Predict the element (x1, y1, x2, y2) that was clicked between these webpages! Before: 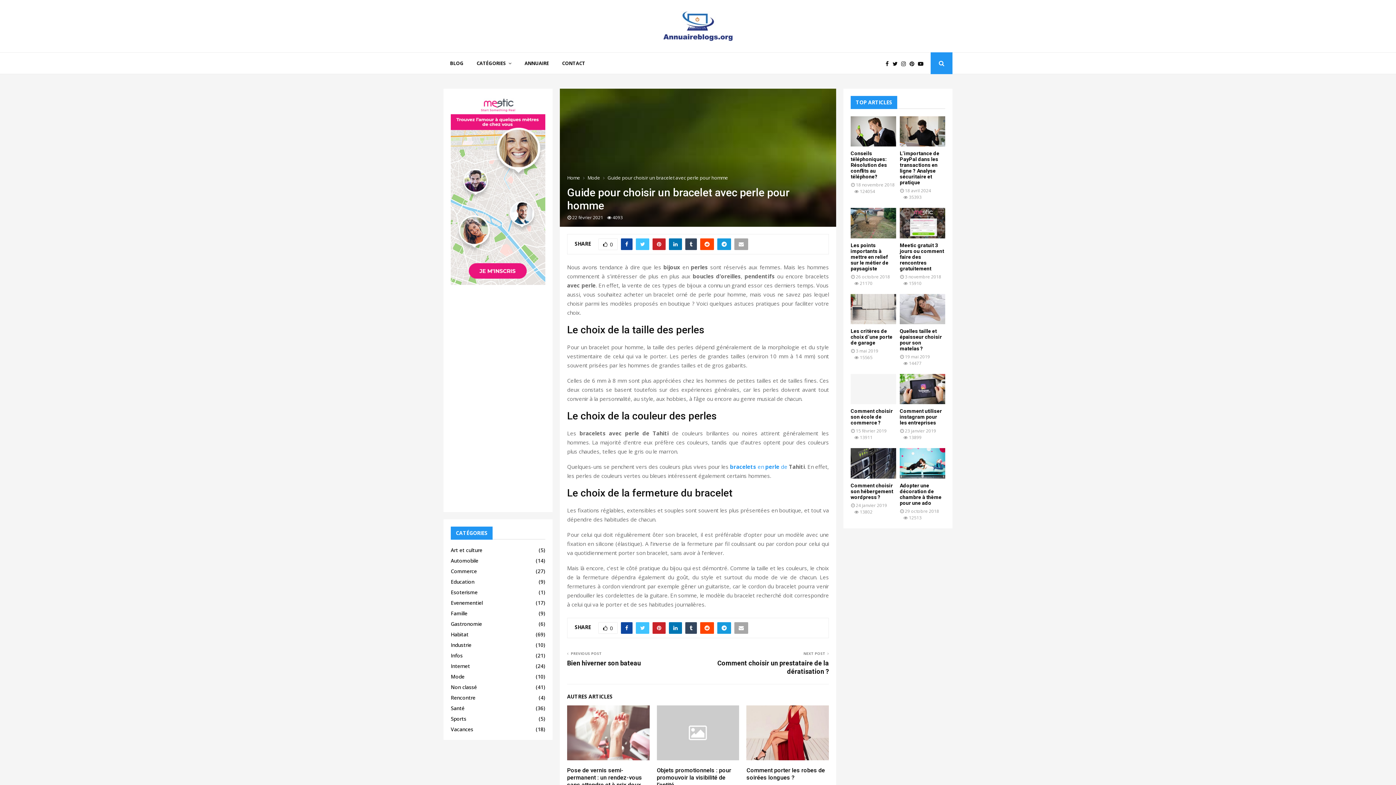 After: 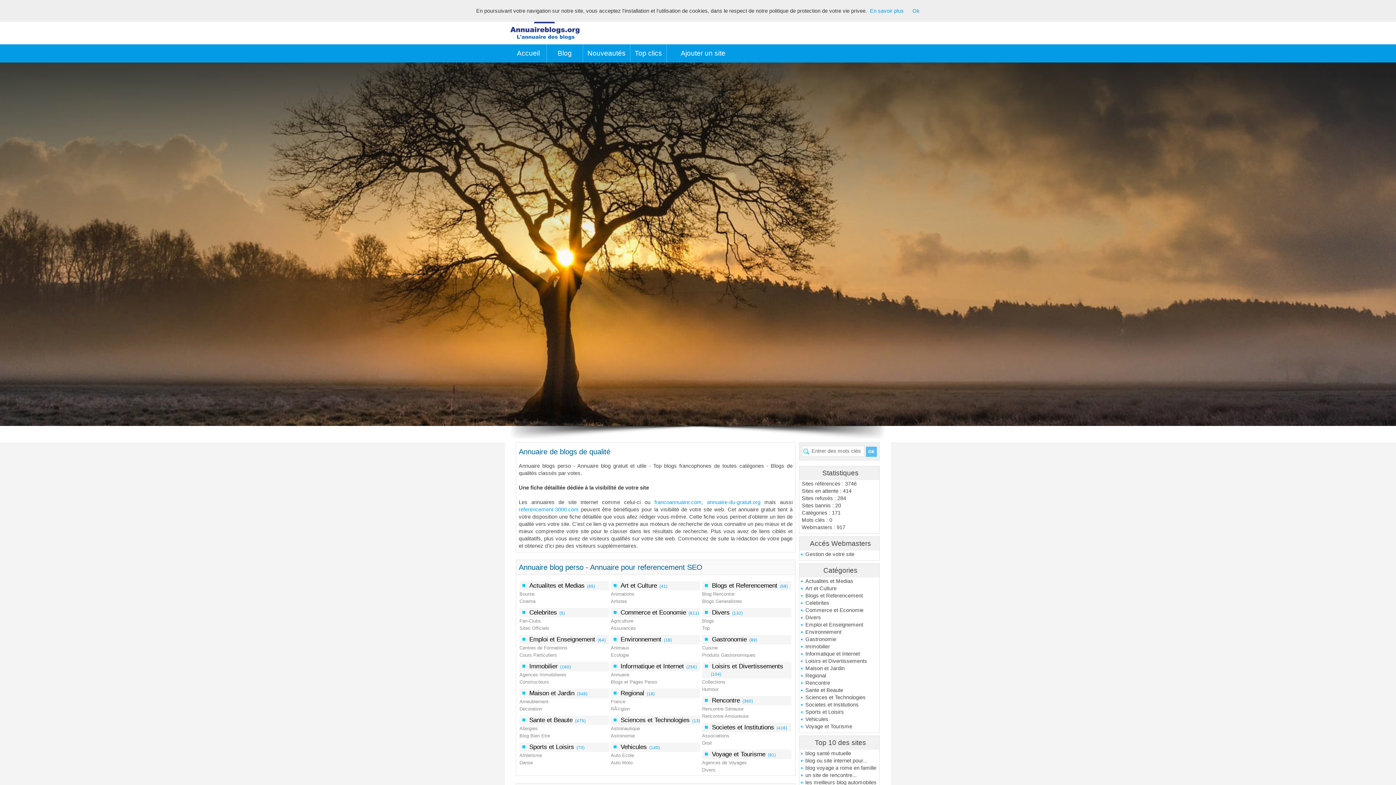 Action: label: ANNUAIRE bbox: (518, 52, 555, 74)